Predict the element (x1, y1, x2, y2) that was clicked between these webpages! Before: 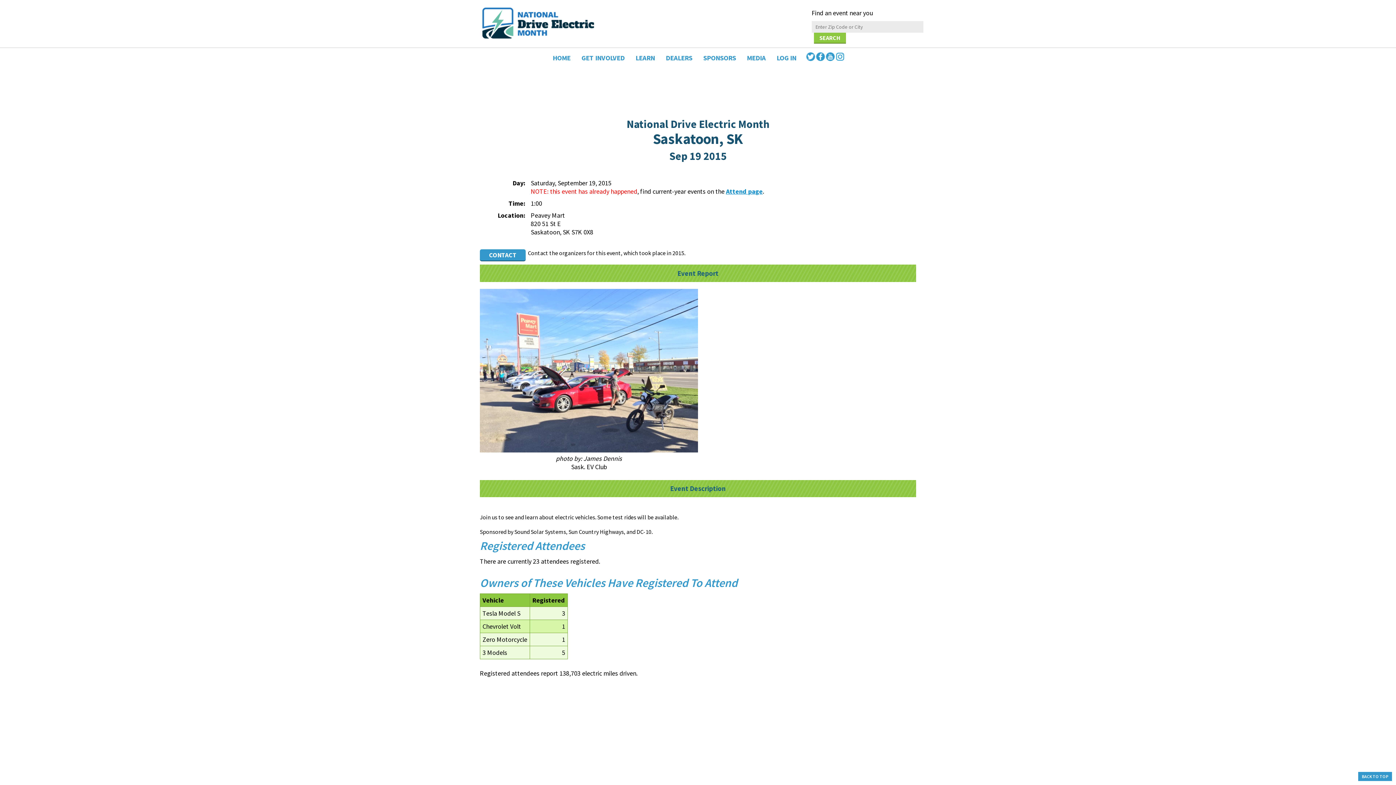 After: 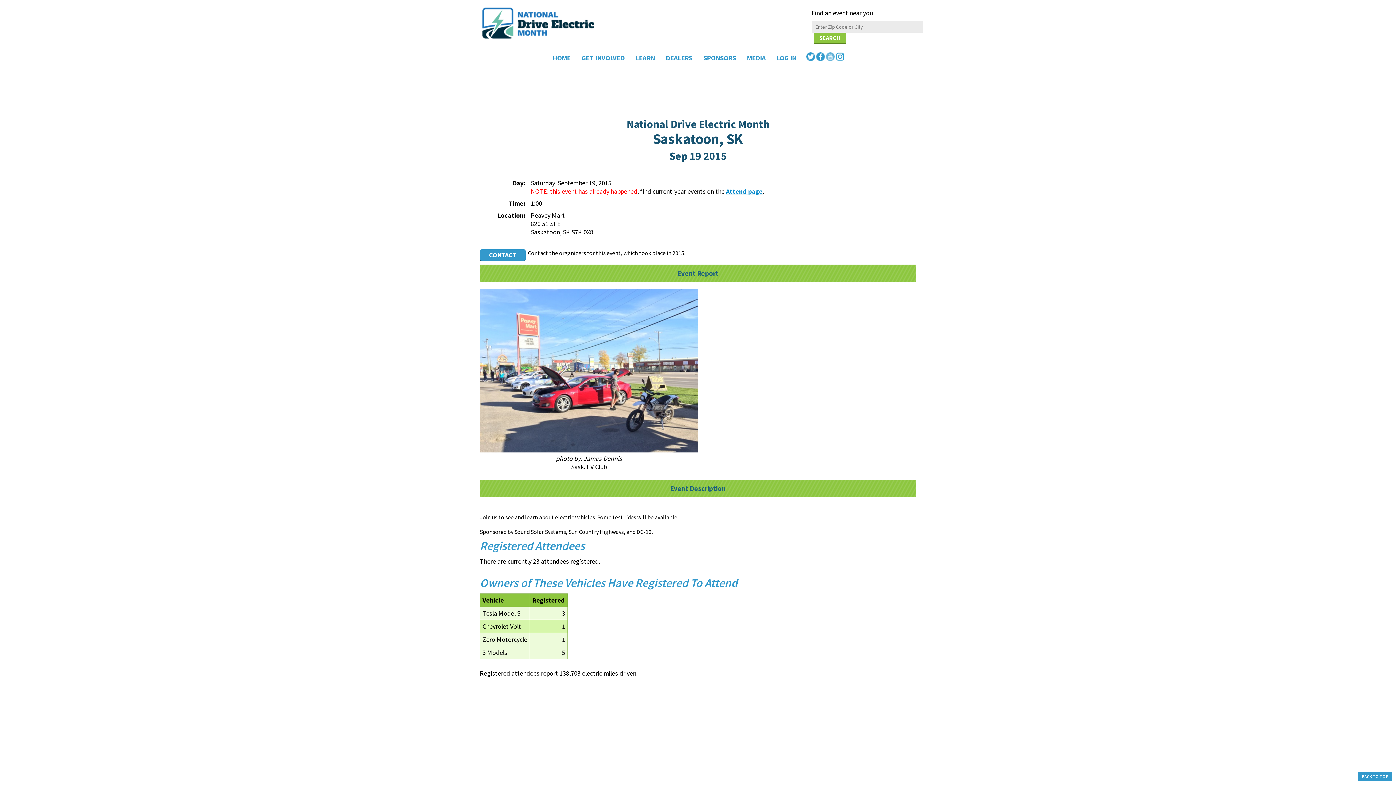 Action: label:   bbox: (826, 55, 835, 62)